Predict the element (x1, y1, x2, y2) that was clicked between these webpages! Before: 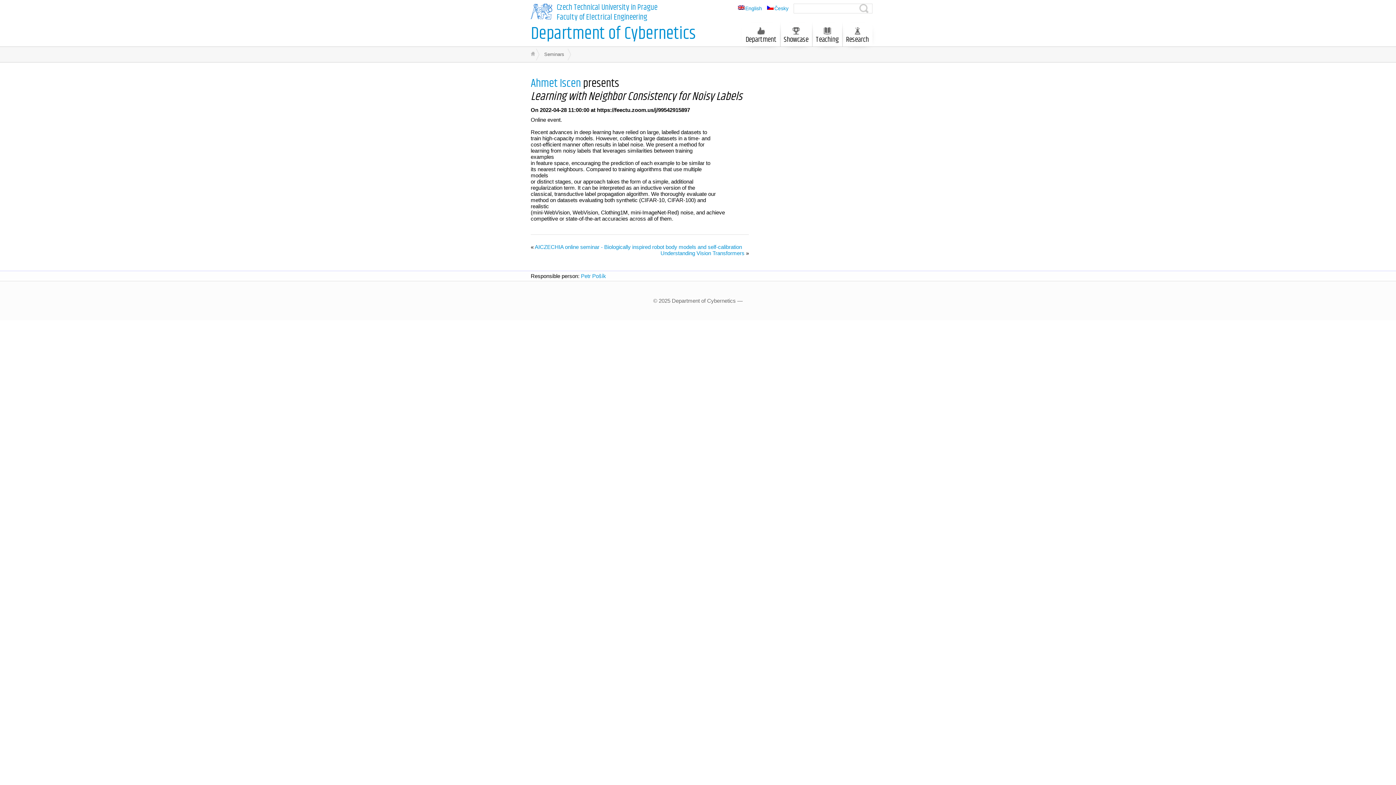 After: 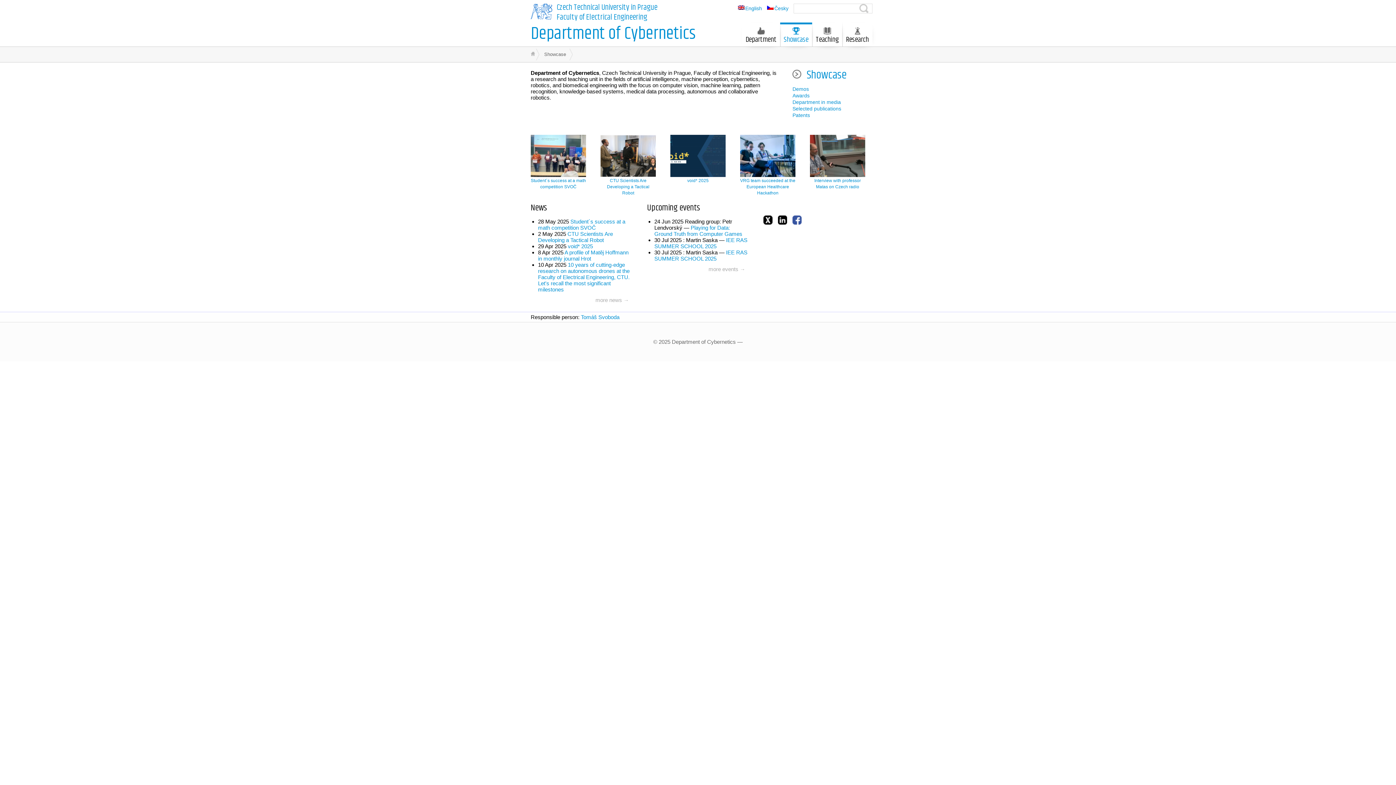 Action: label: Department of Cybernetics bbox: (530, 20, 695, 47)